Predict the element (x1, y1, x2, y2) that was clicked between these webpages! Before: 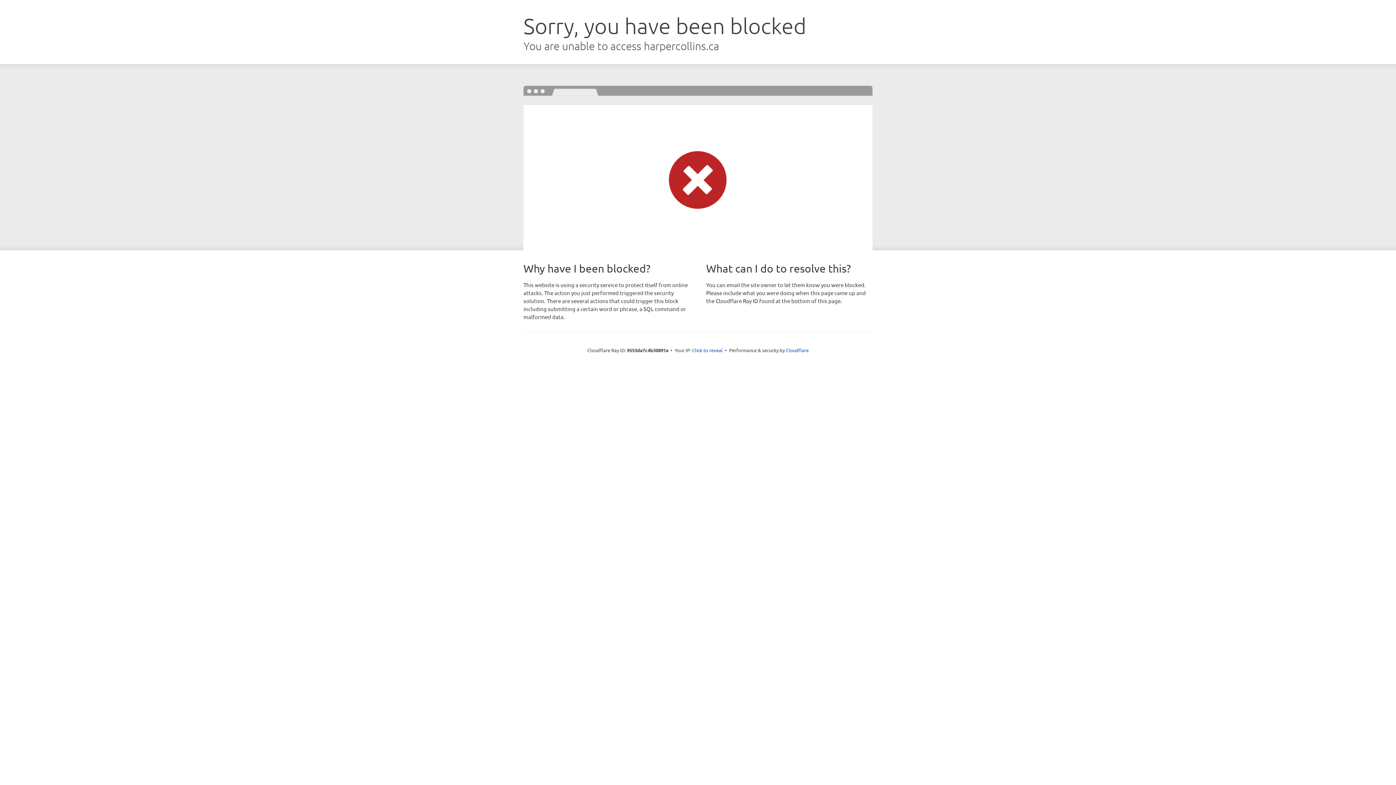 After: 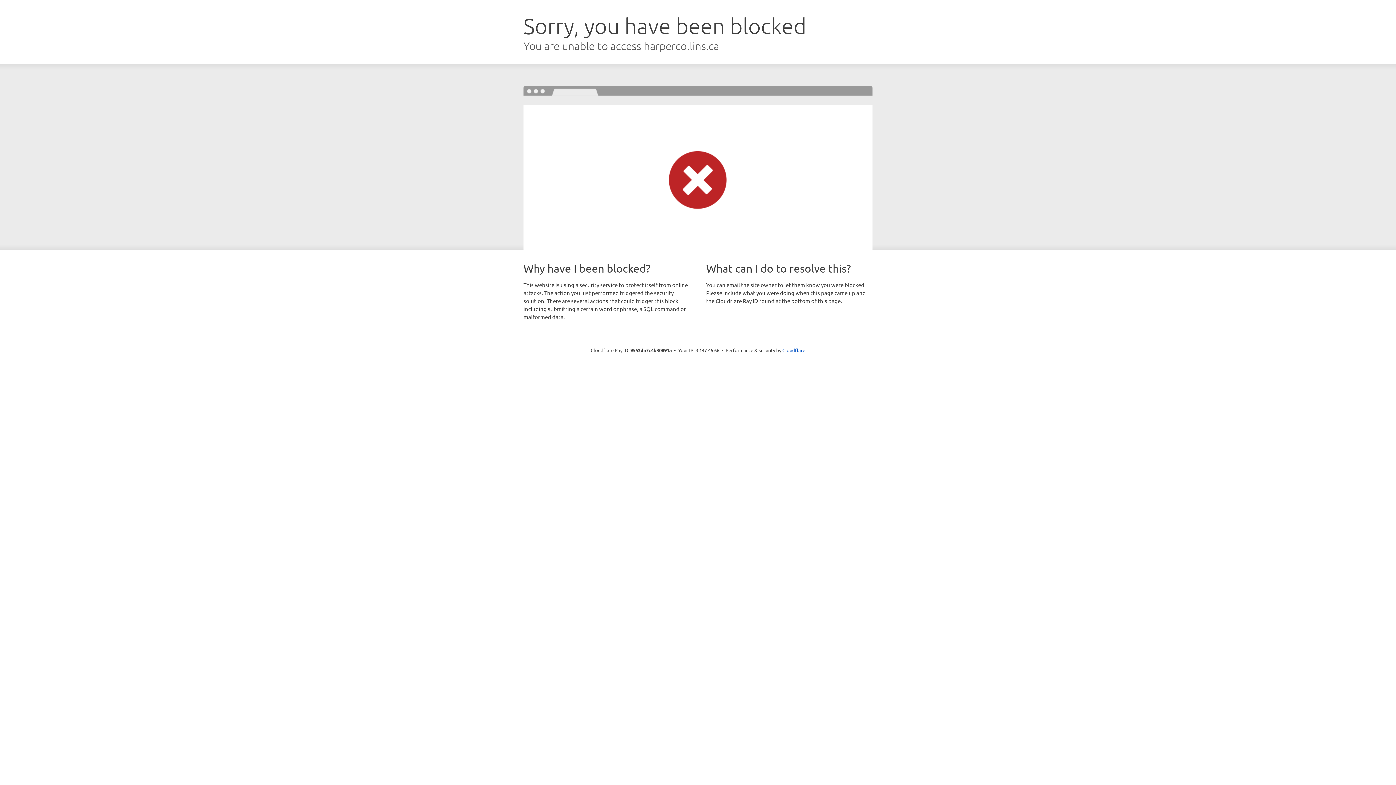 Action: bbox: (692, 346, 722, 353) label: Click to reveal